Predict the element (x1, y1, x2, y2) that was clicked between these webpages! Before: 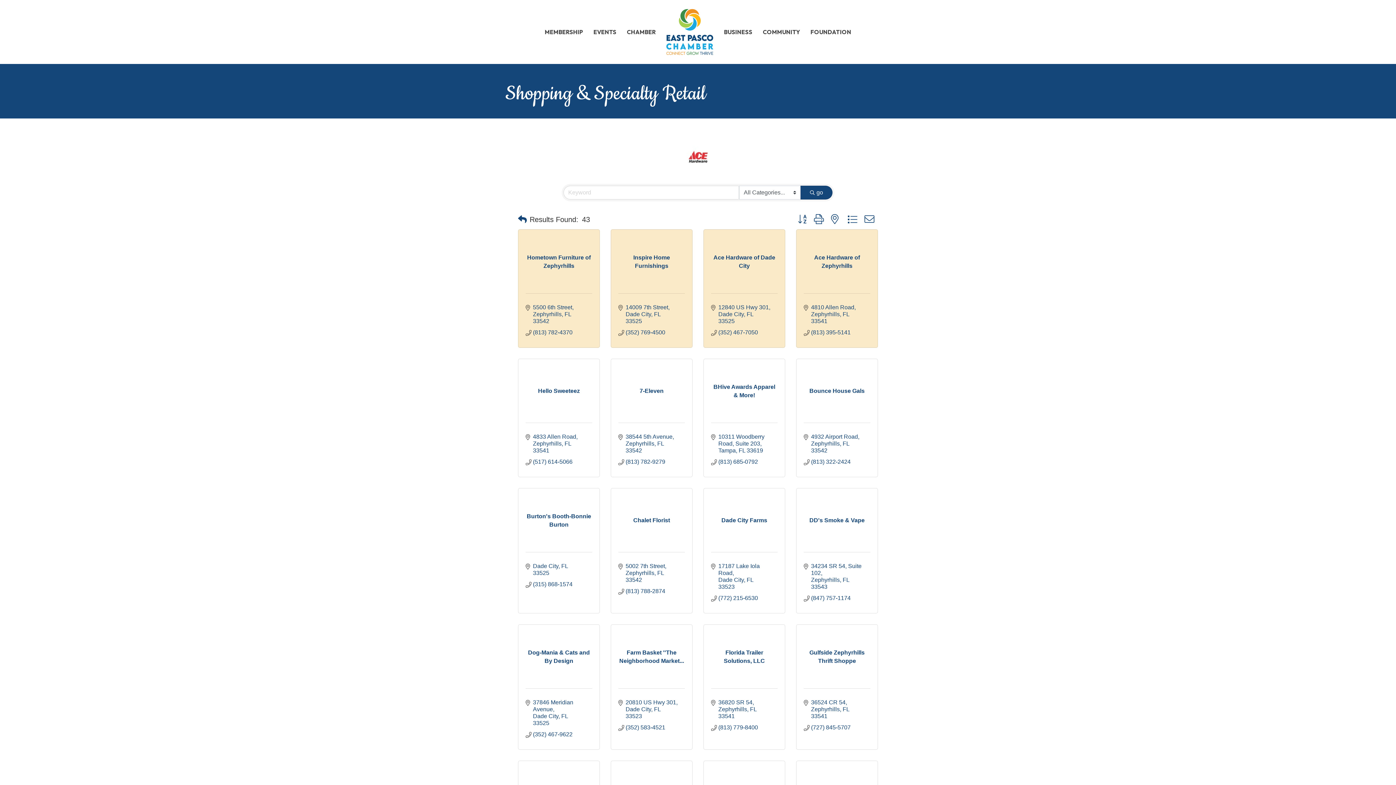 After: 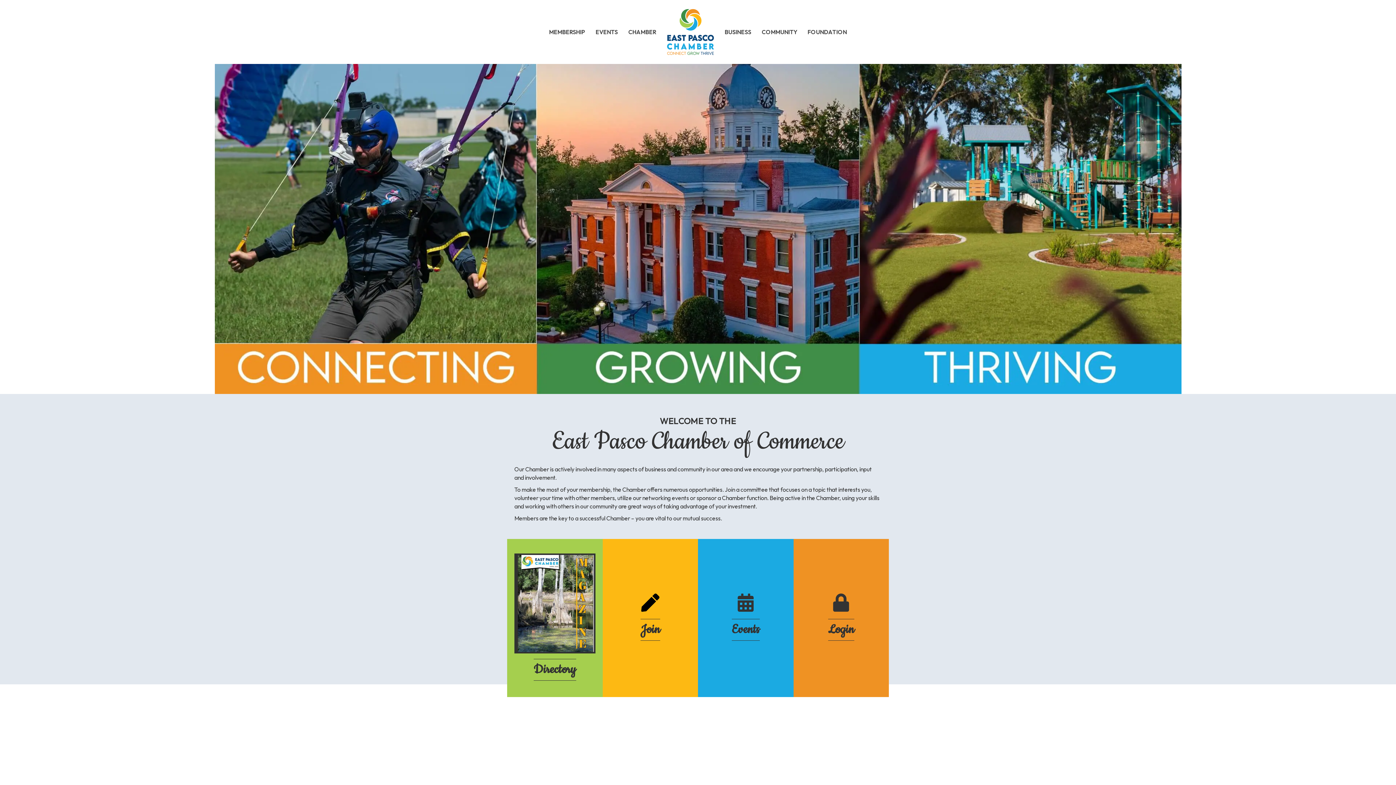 Action: label: EVENTS bbox: (588, 24, 621, 40)